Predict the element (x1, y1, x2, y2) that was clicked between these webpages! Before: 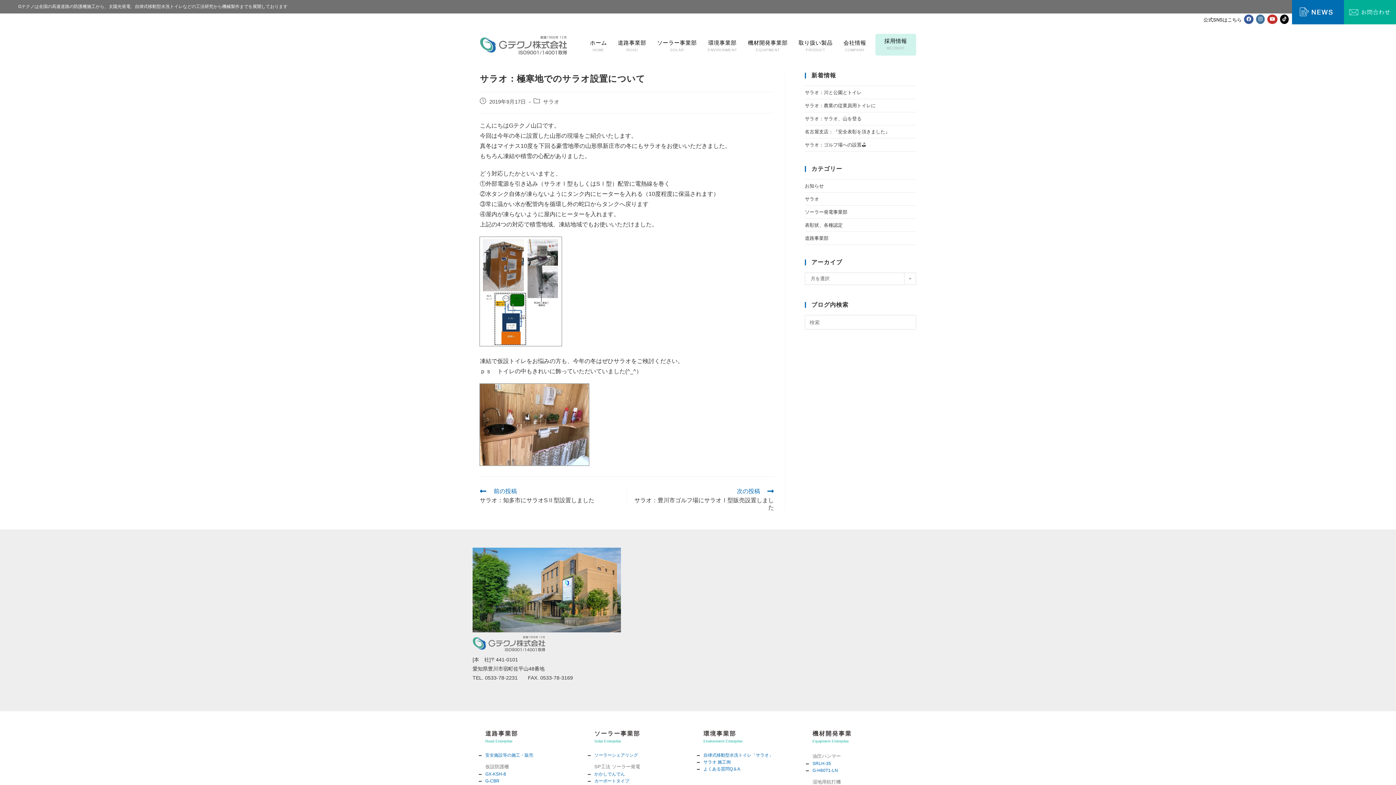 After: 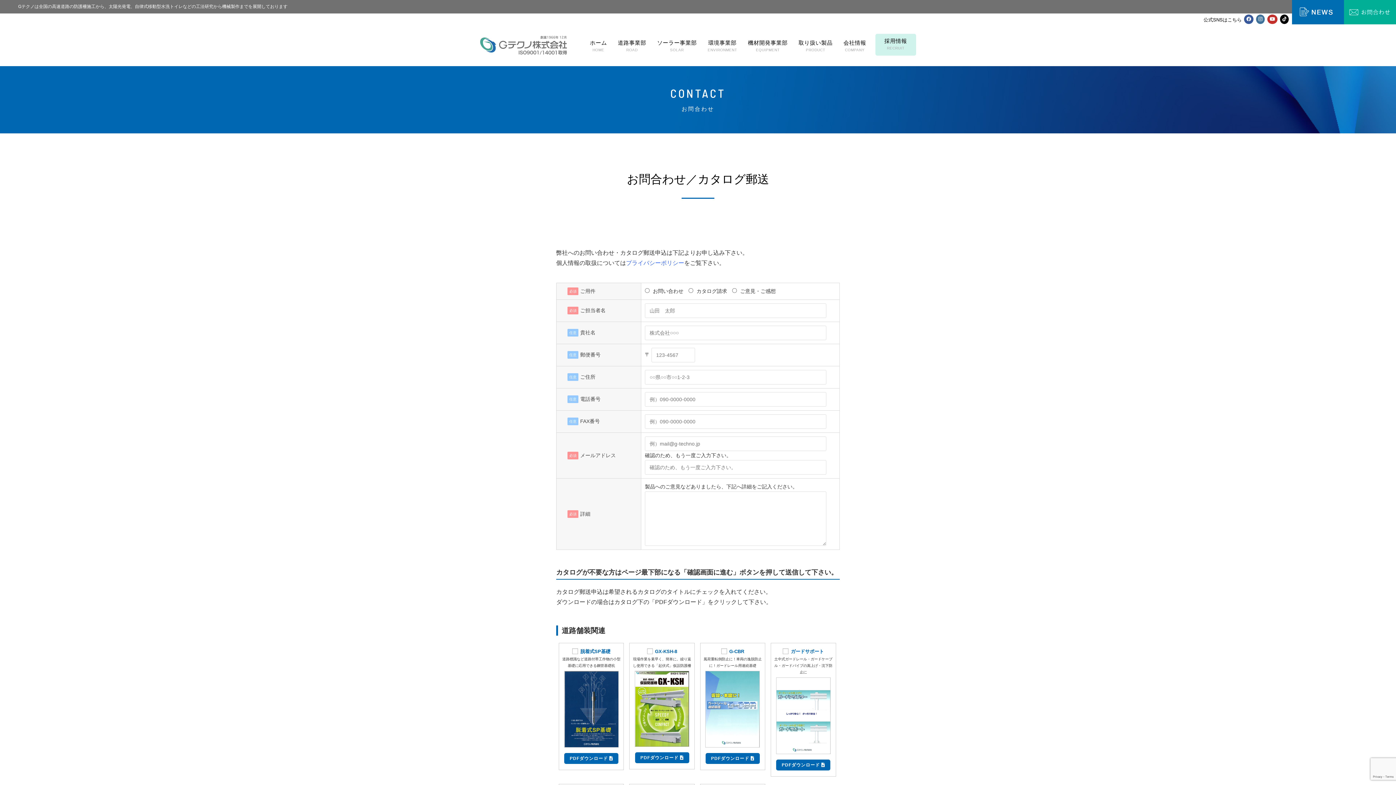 Action: bbox: (1344, 8, 1396, 14)